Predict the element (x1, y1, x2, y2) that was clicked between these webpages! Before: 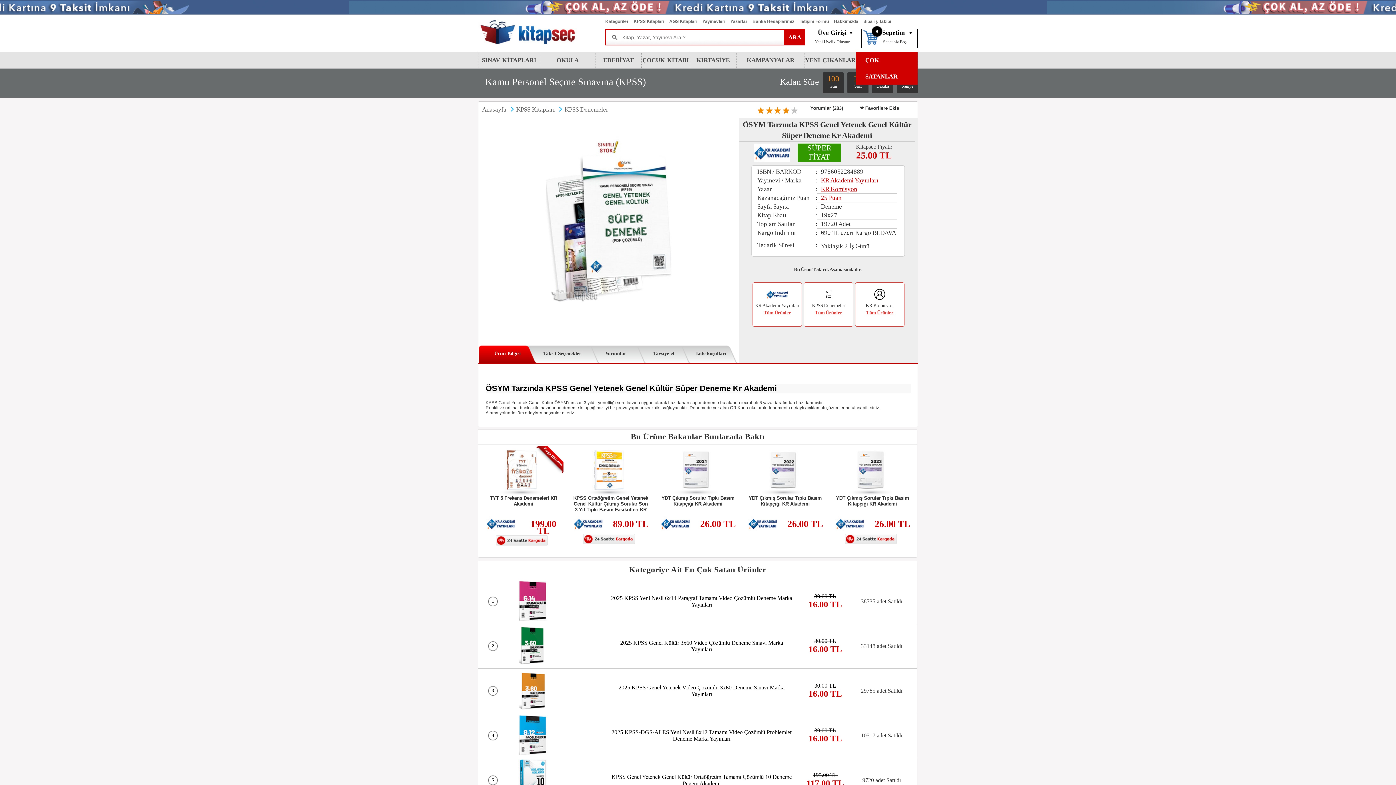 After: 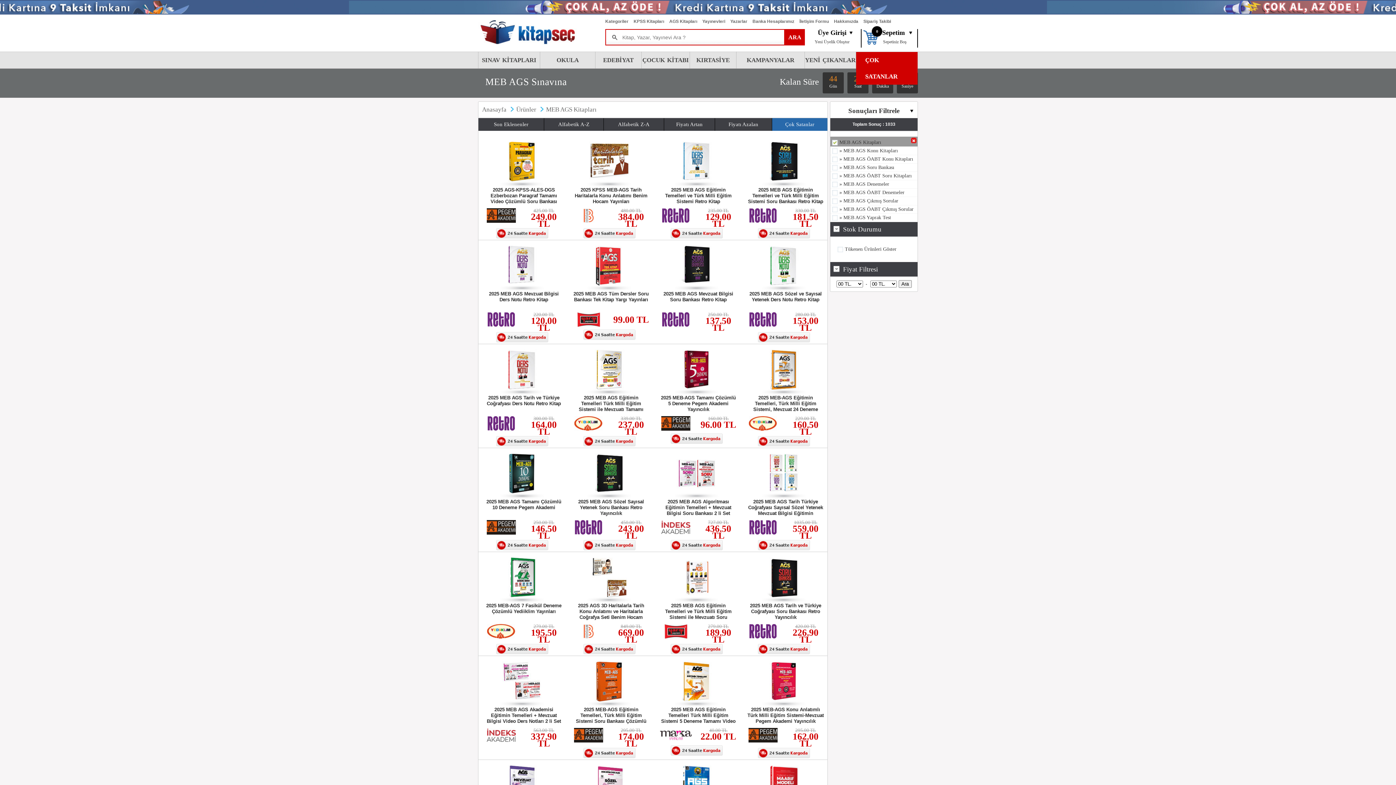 Action: bbox: (669, 14, 702, 29) label: AGS Kitapları